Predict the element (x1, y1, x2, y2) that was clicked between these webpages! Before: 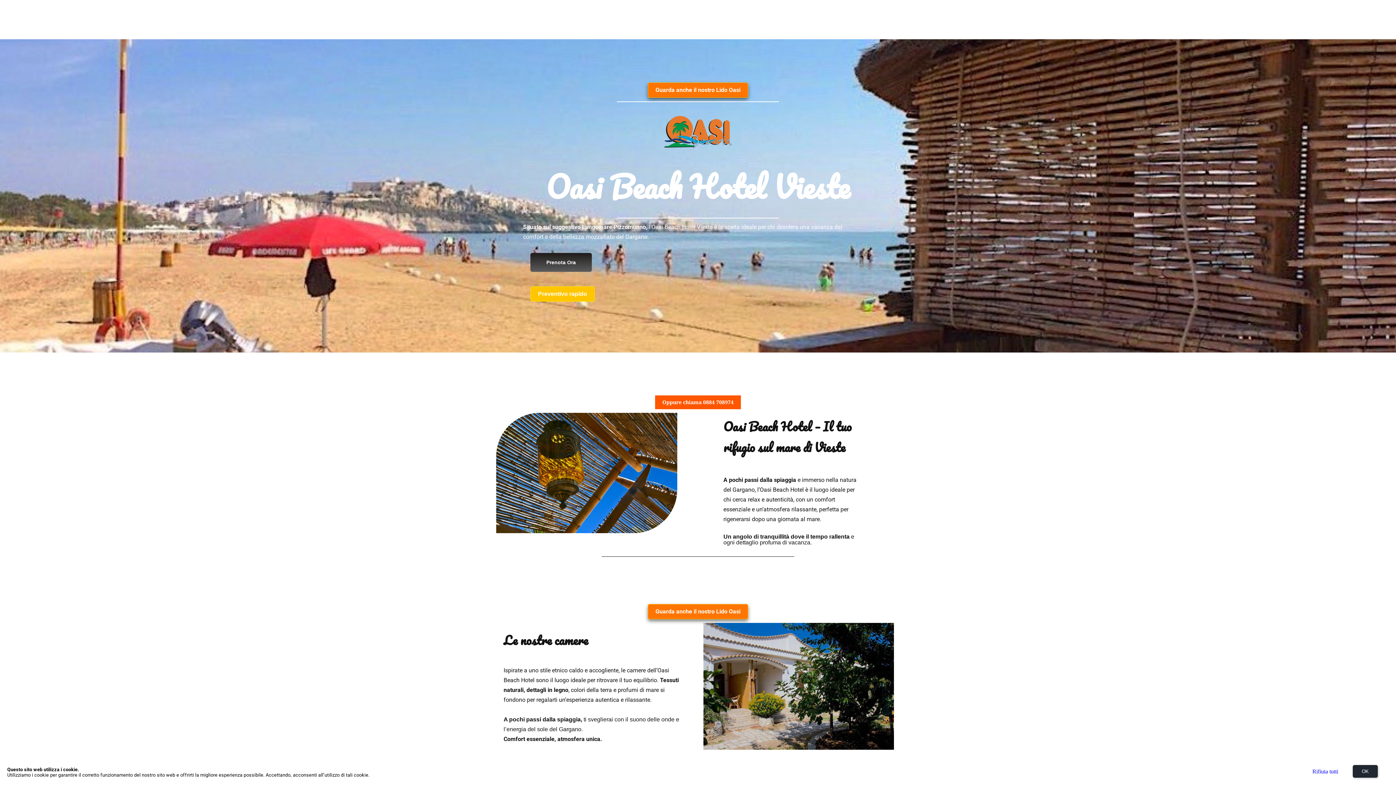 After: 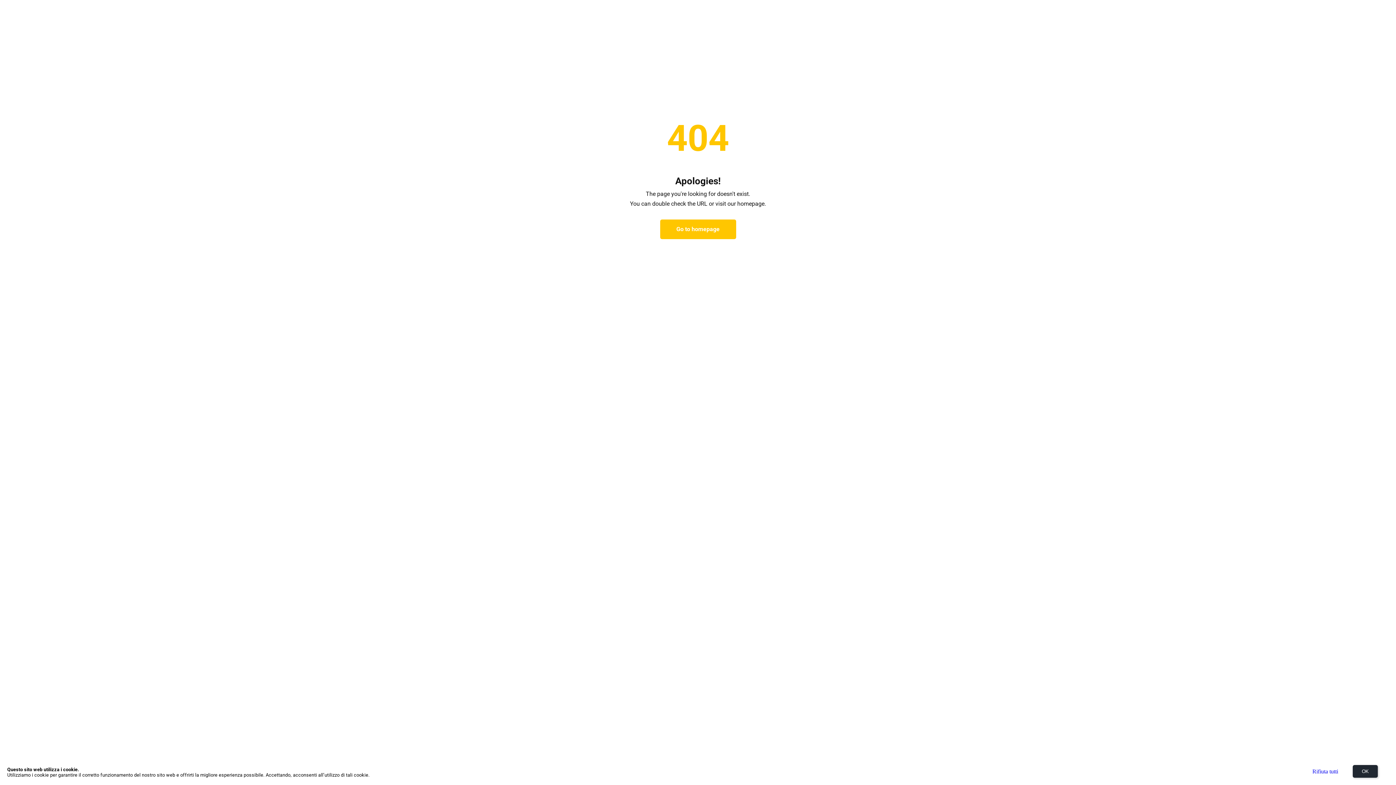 Action: bbox: (658, 108, 738, 155)